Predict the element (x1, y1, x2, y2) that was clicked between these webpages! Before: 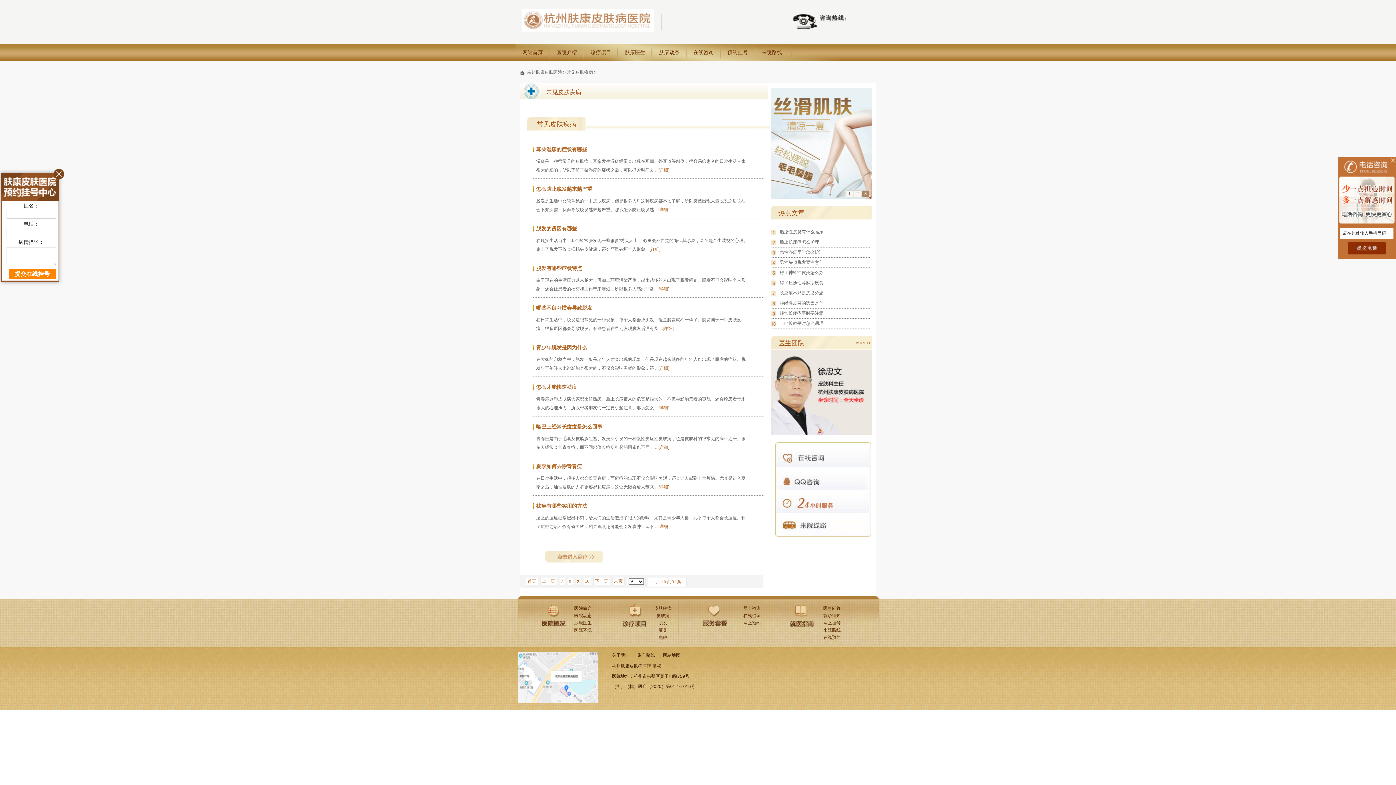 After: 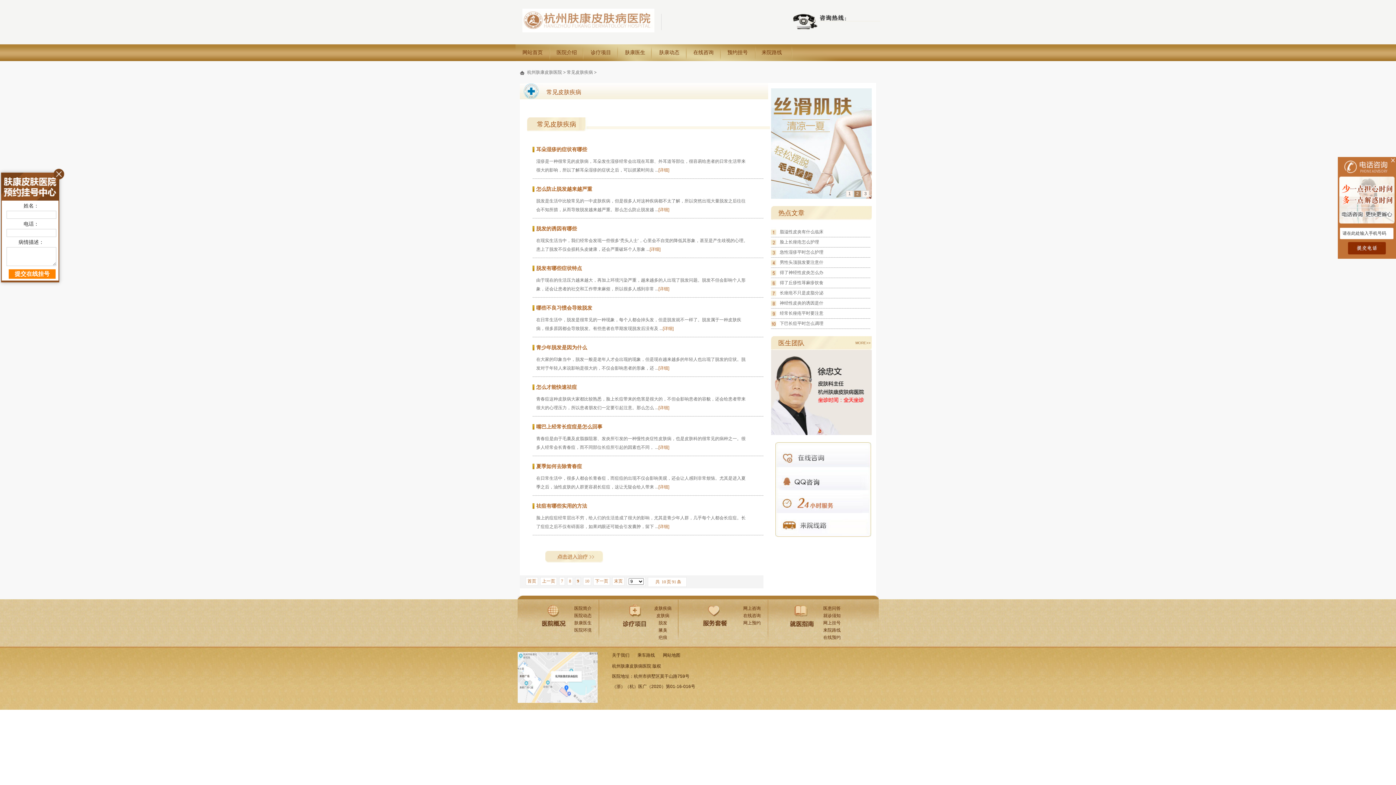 Action: bbox: (775, 442, 871, 467)